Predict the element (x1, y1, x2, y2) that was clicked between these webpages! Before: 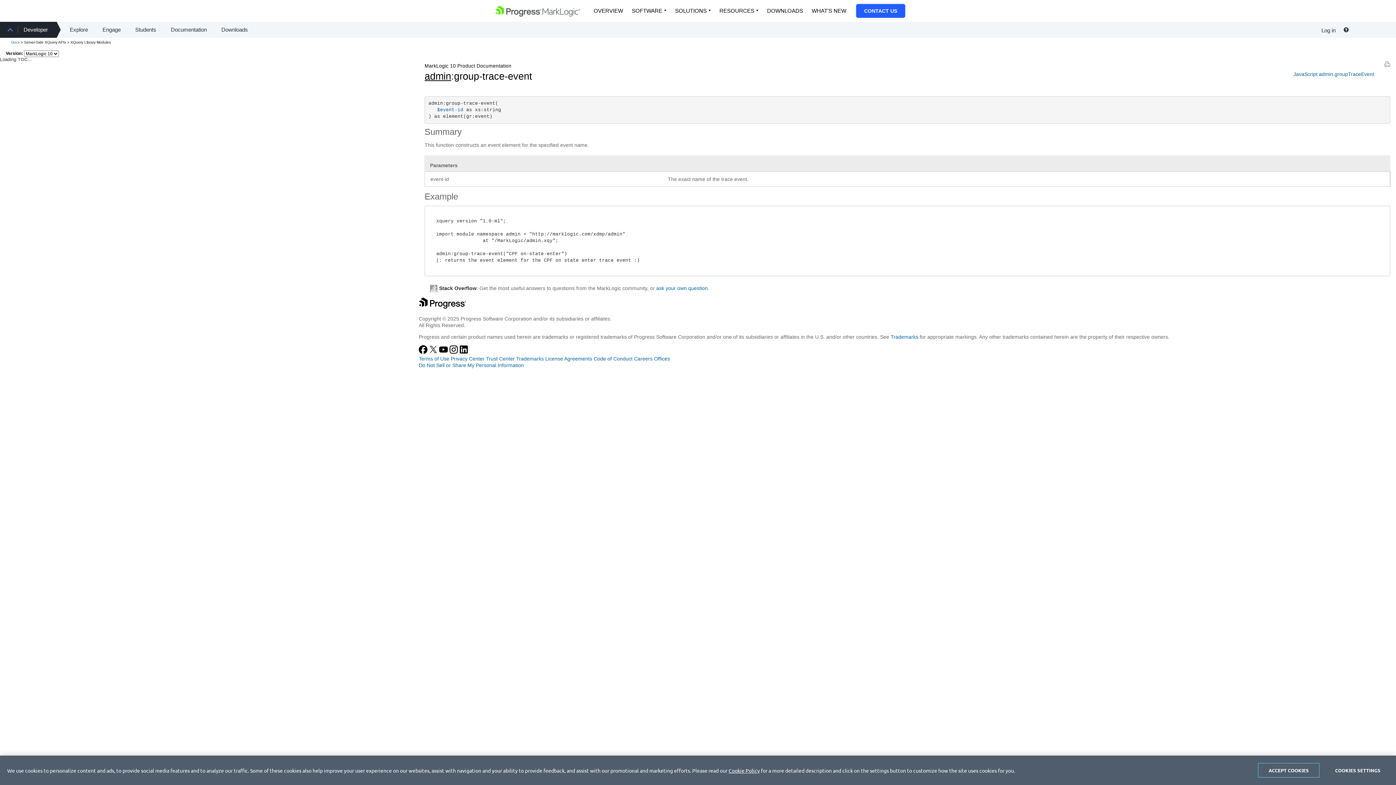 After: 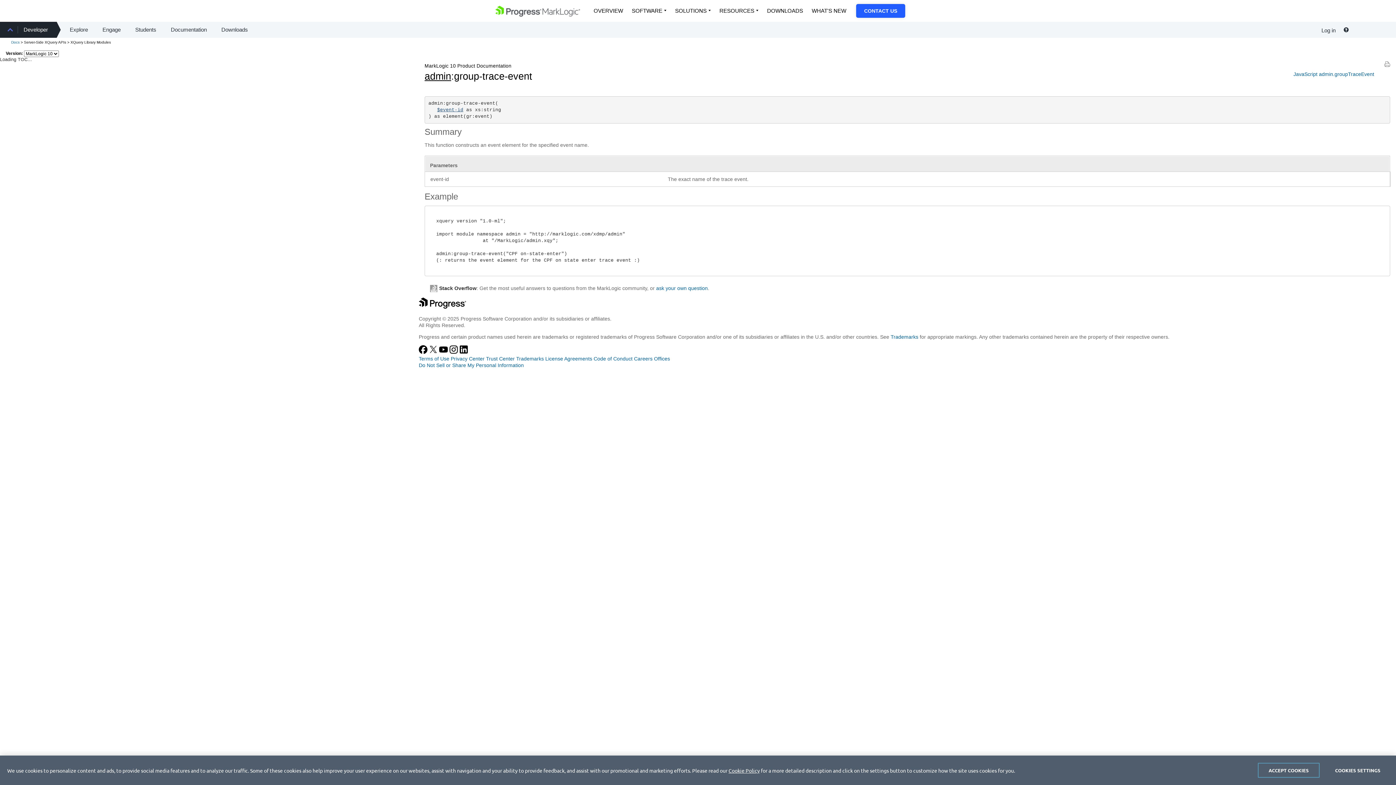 Action: label: $event-id bbox: (437, 107, 463, 112)